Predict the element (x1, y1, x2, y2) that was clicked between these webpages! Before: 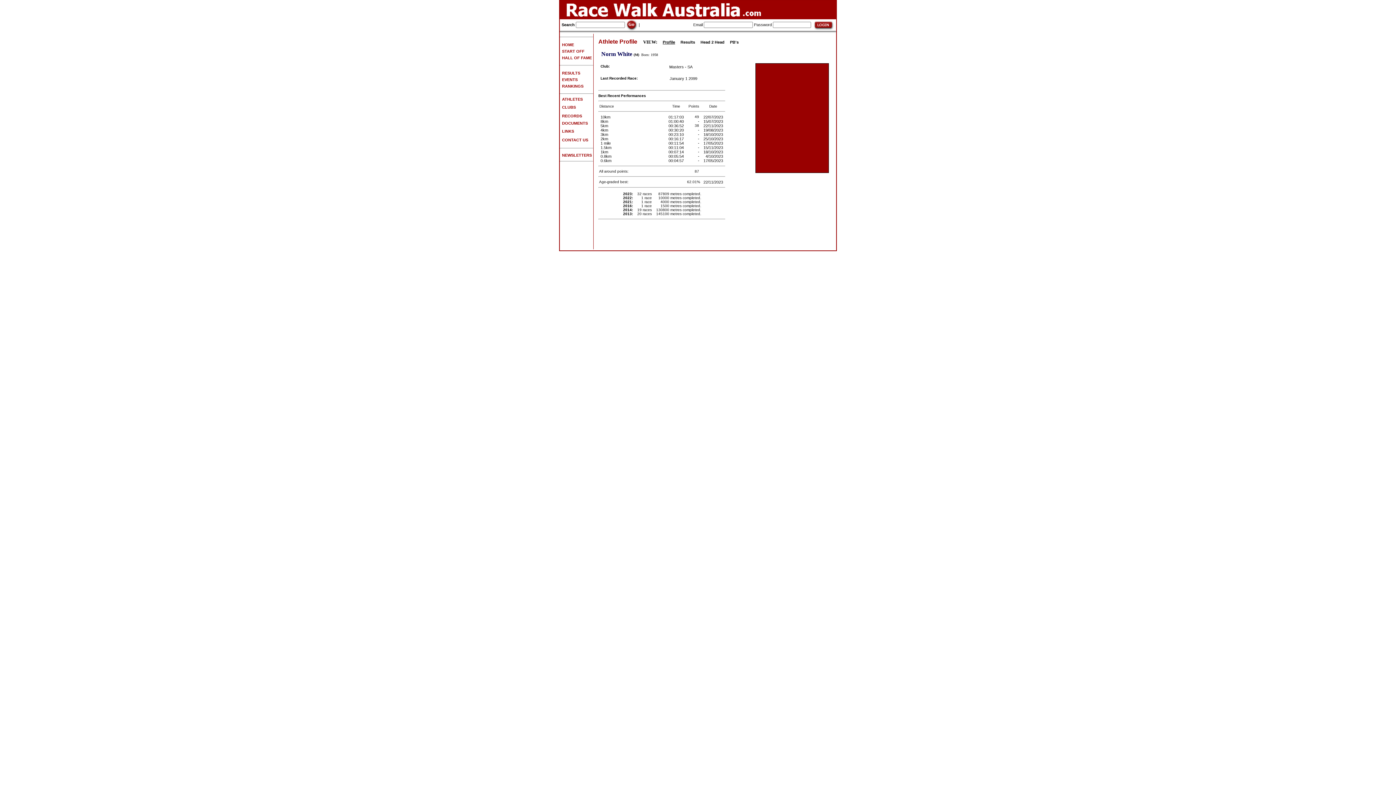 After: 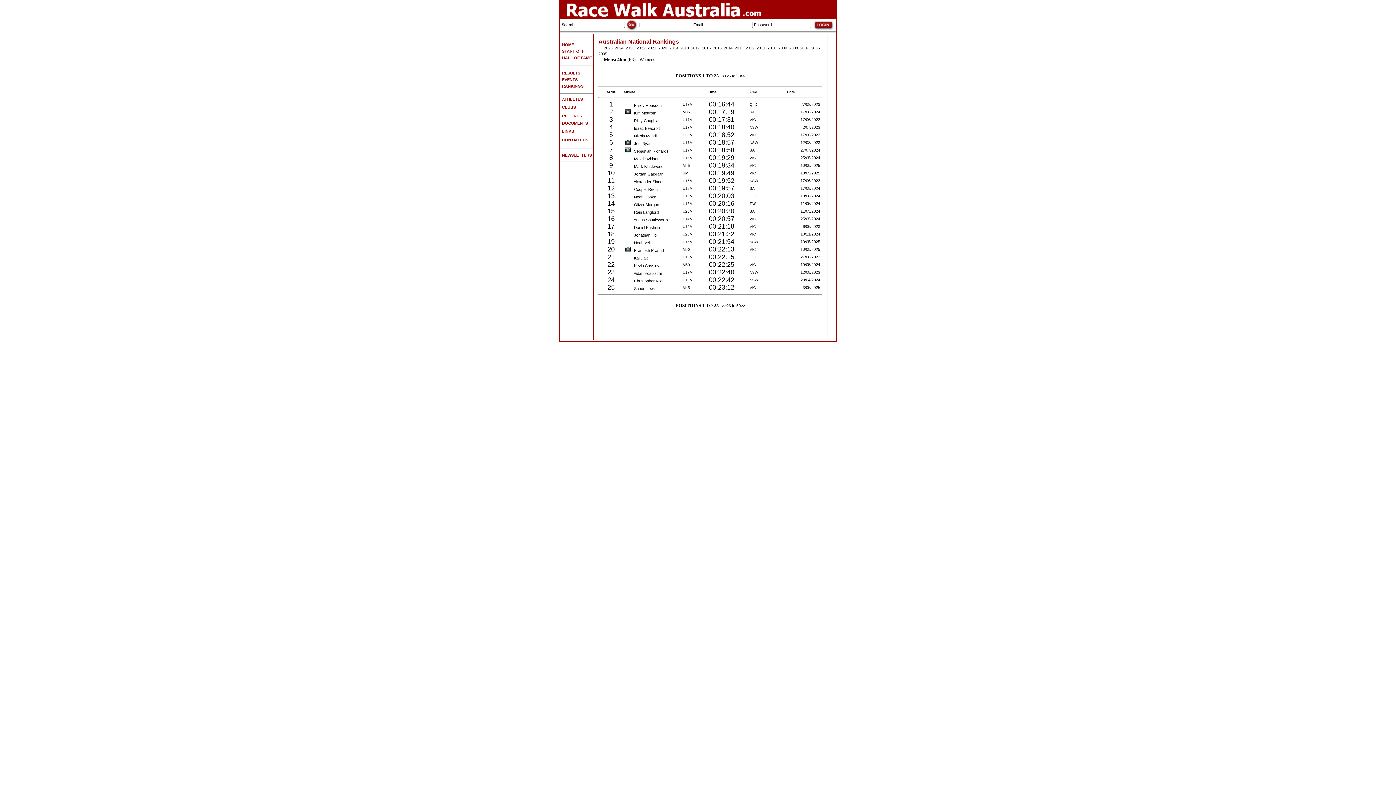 Action: bbox: (600, 128, 608, 132) label: 4km